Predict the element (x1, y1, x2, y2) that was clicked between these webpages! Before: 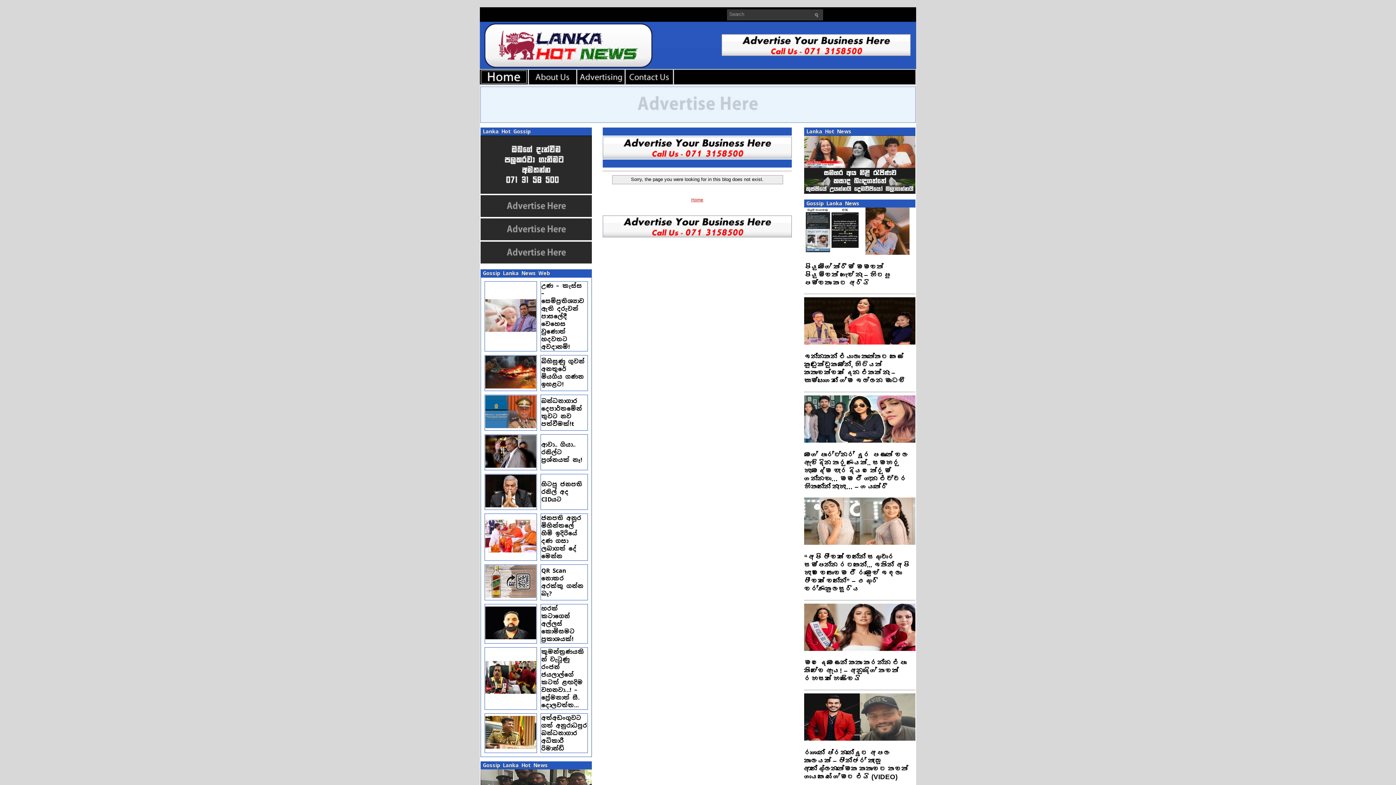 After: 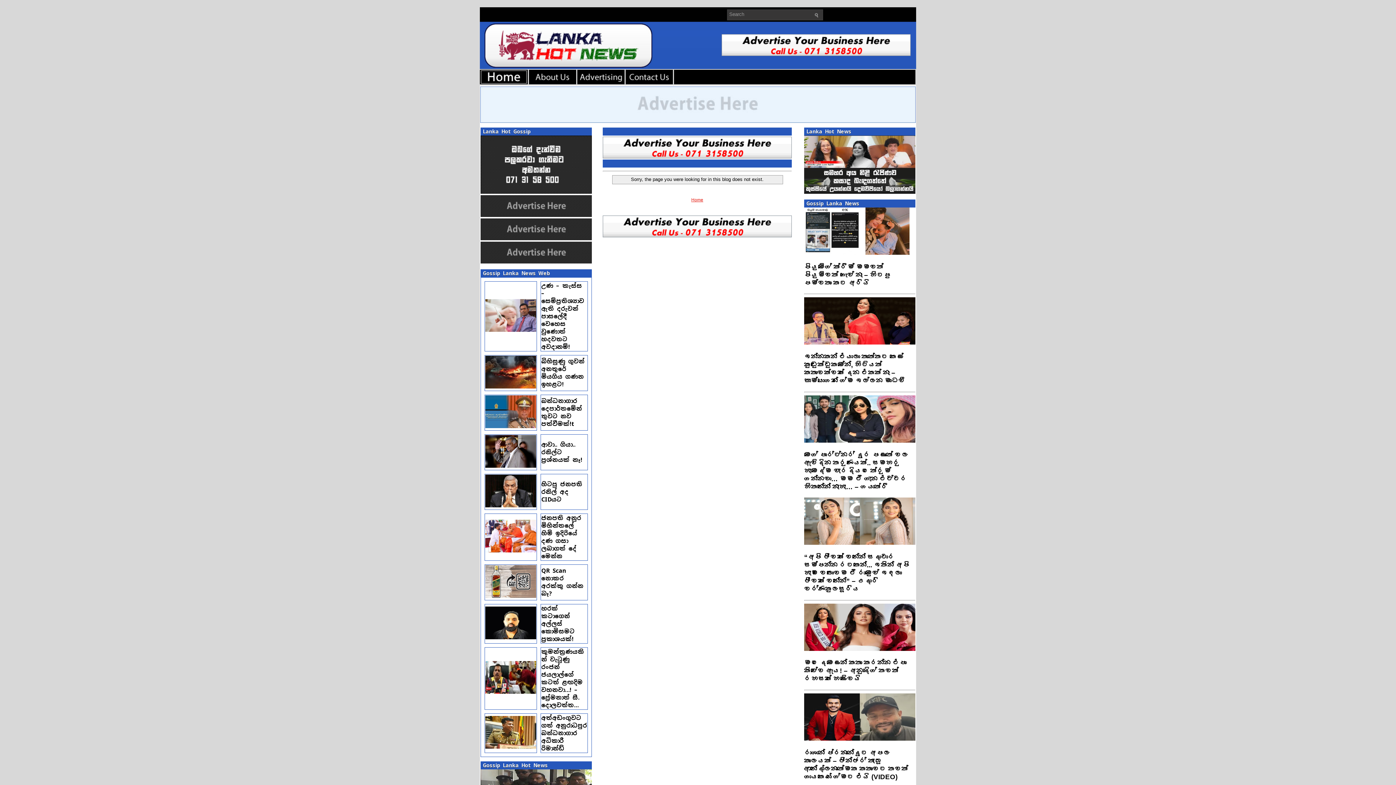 Action: bbox: (804, 339, 915, 345)